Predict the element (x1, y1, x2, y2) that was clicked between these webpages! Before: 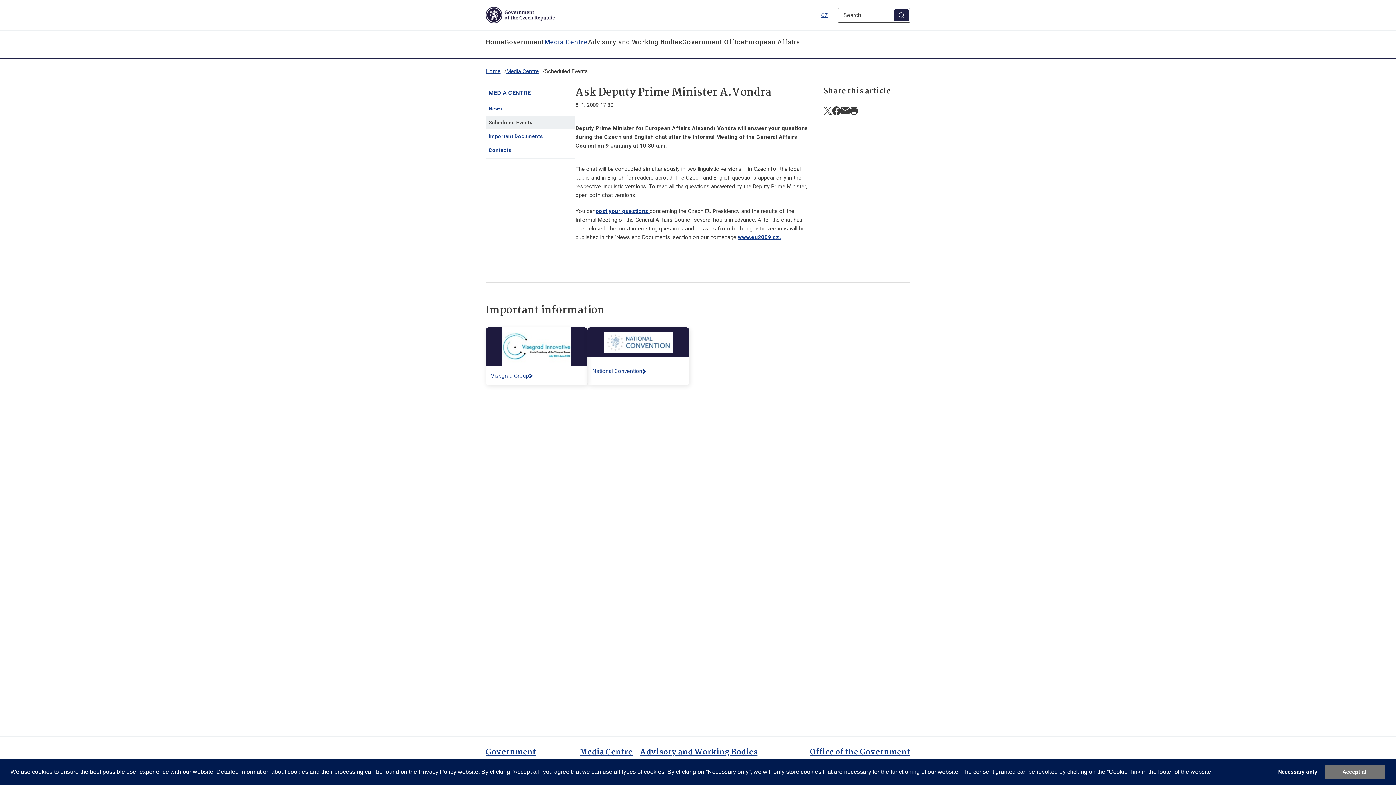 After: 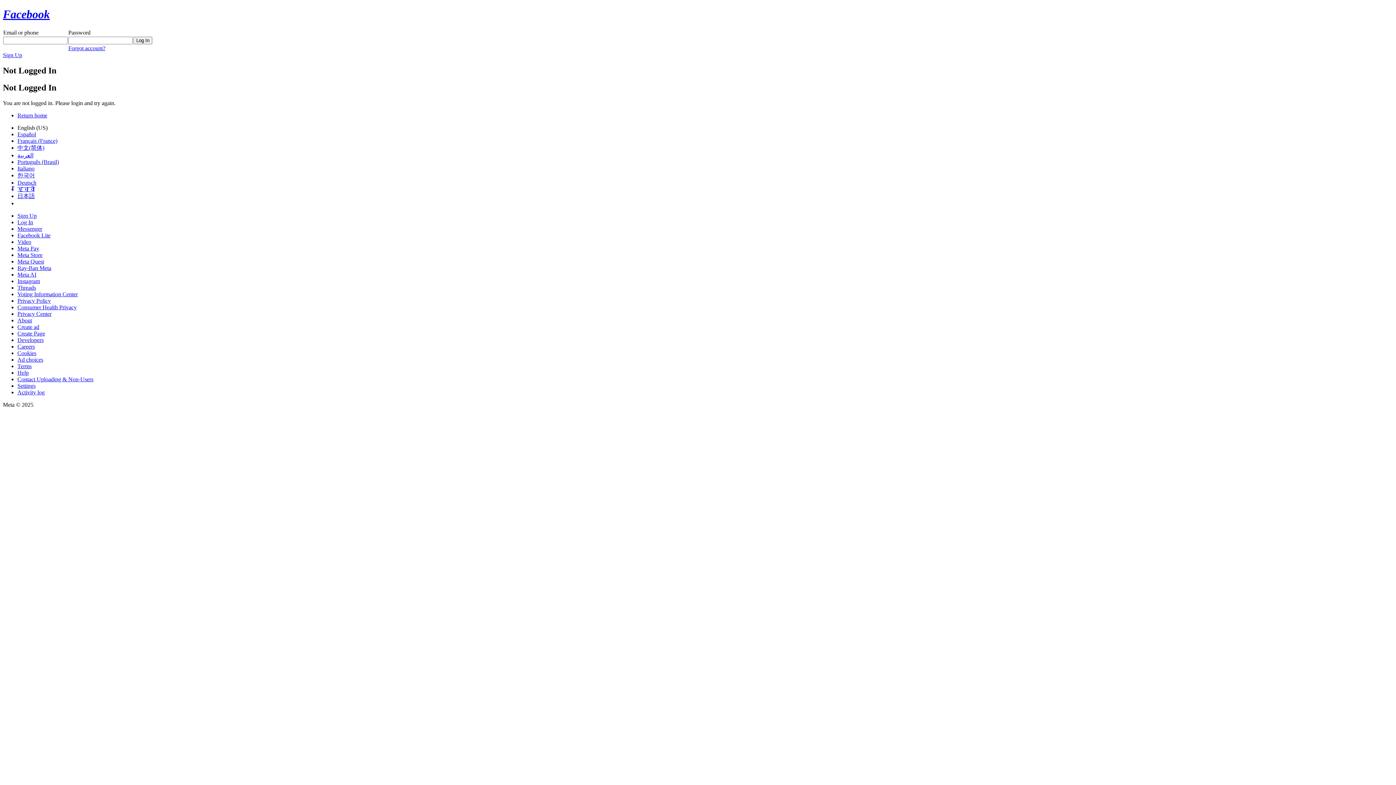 Action: label: Share this article bbox: (832, 106, 841, 115)